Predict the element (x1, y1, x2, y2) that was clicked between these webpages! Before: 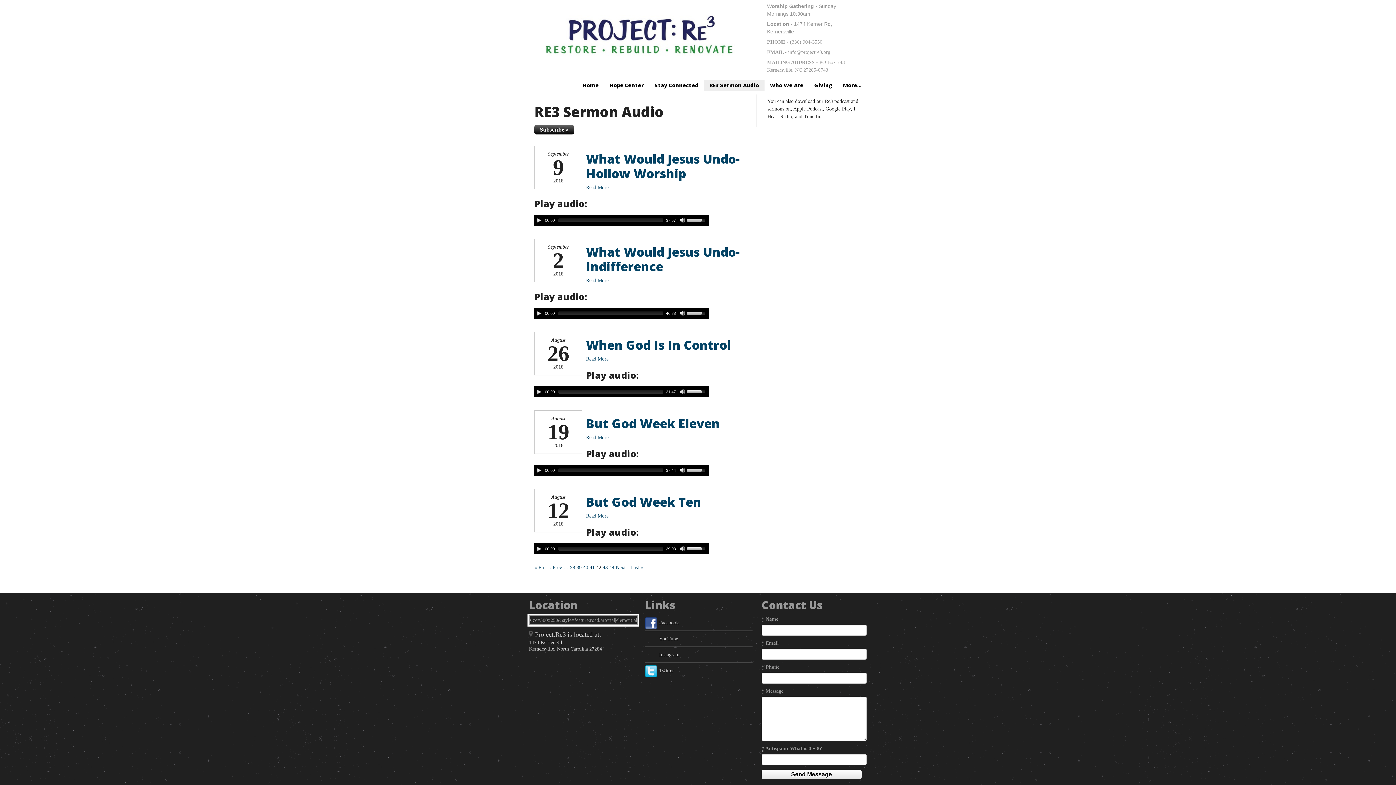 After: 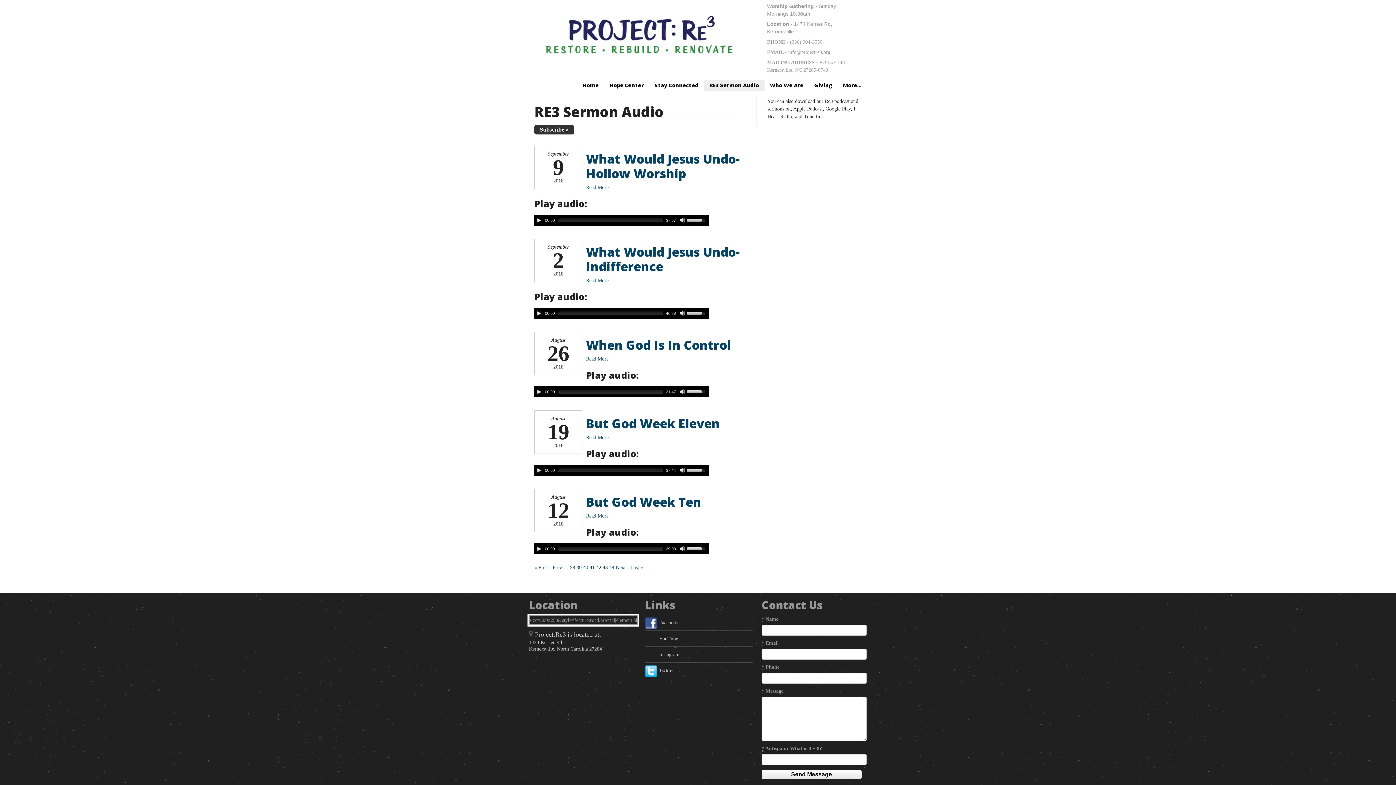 Action: bbox: (534, 125, 574, 134) label: Subscribe »